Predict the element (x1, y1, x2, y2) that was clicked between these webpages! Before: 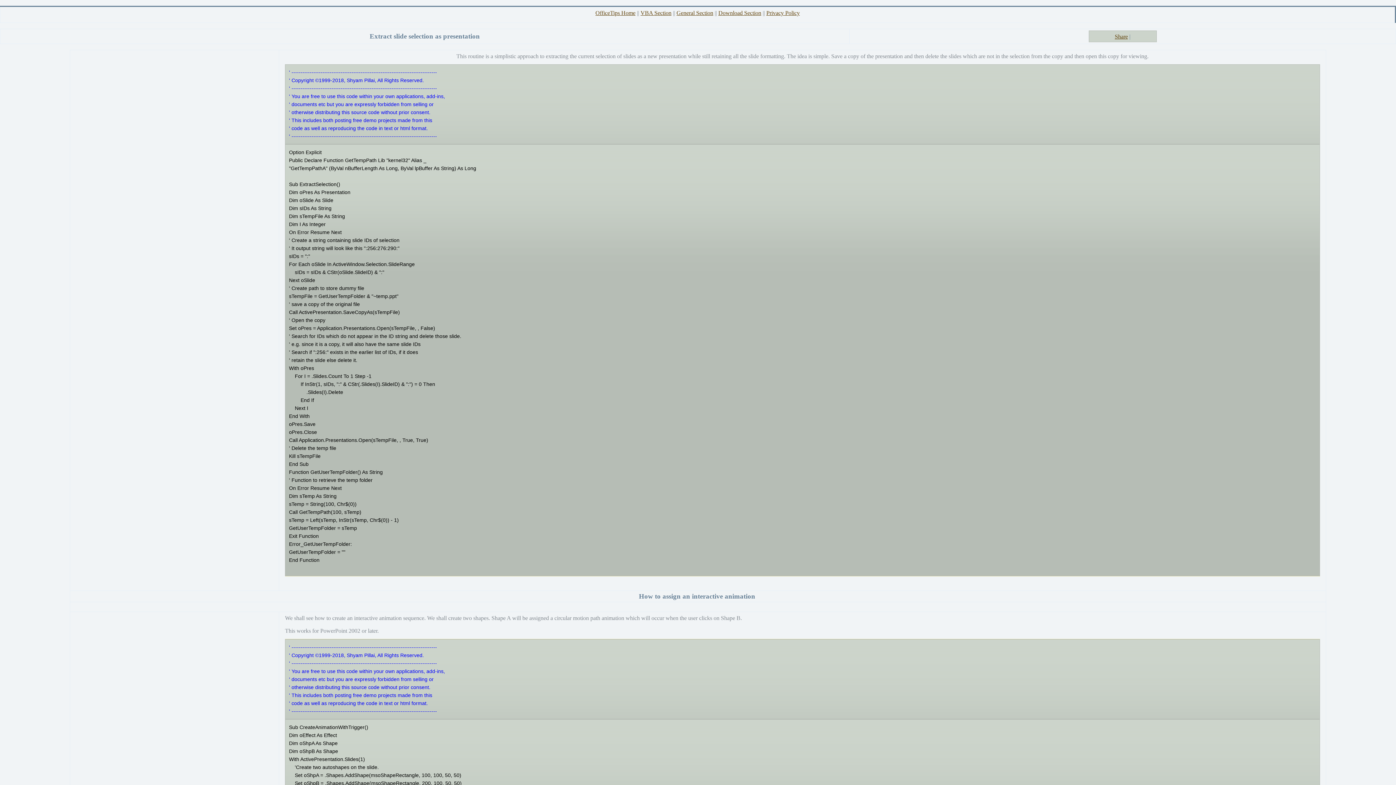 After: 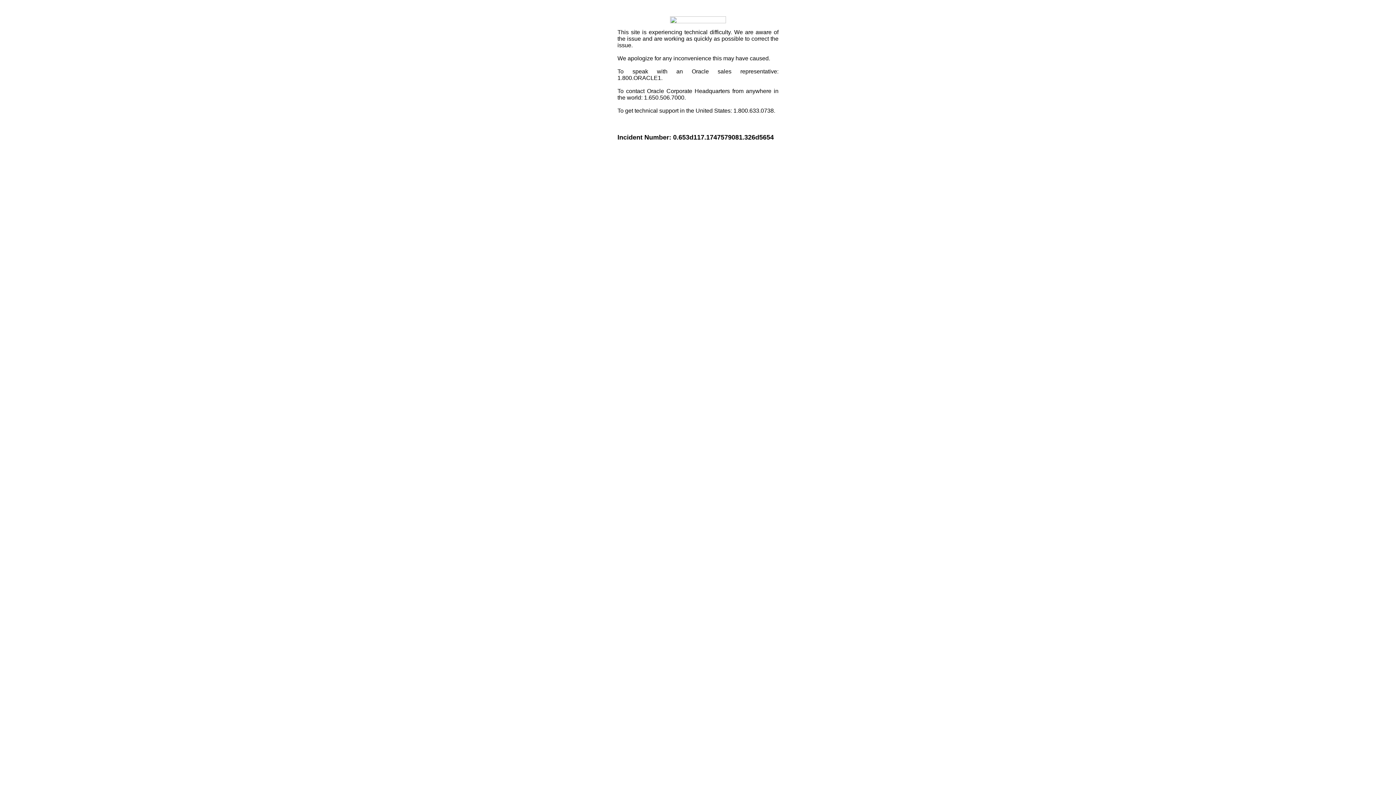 Action: label: Share bbox: (1115, 33, 1128, 39)